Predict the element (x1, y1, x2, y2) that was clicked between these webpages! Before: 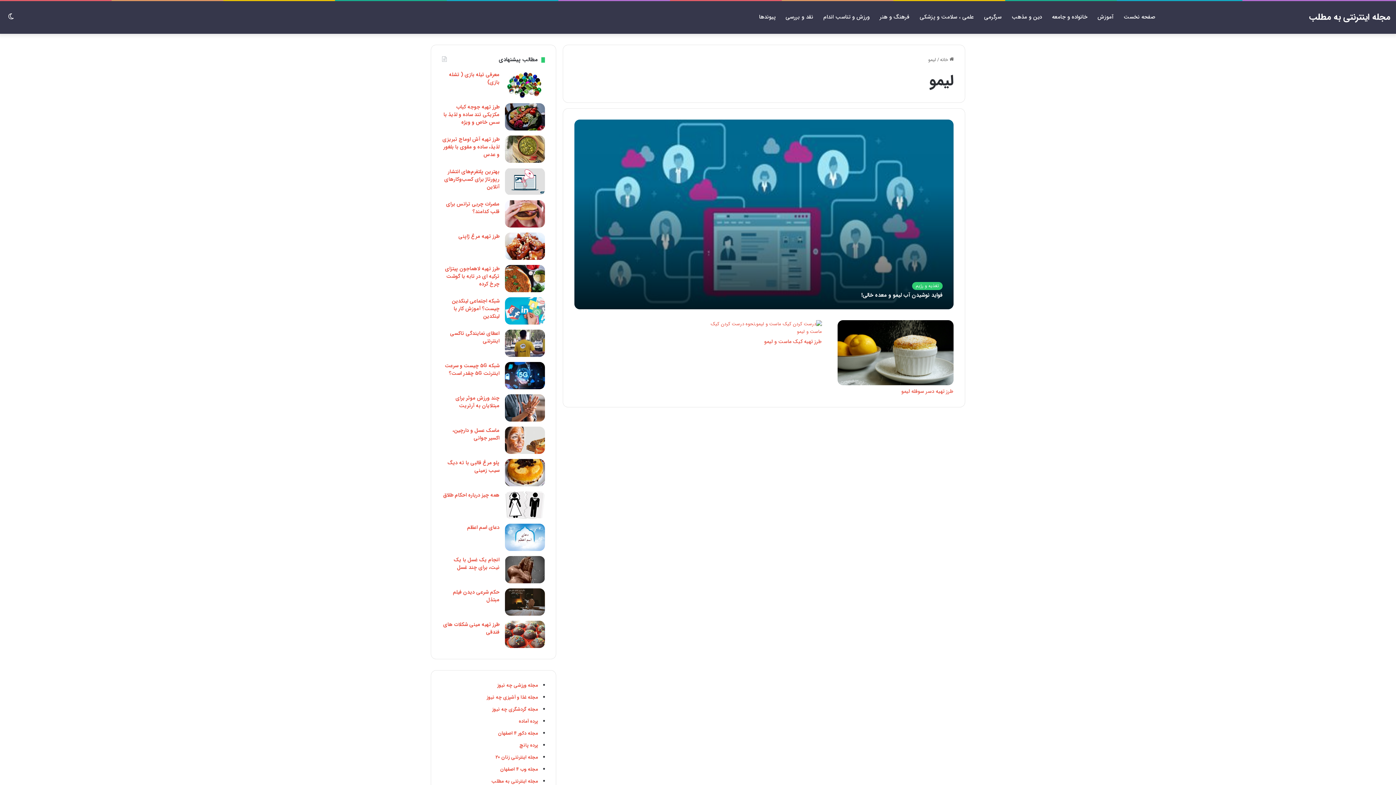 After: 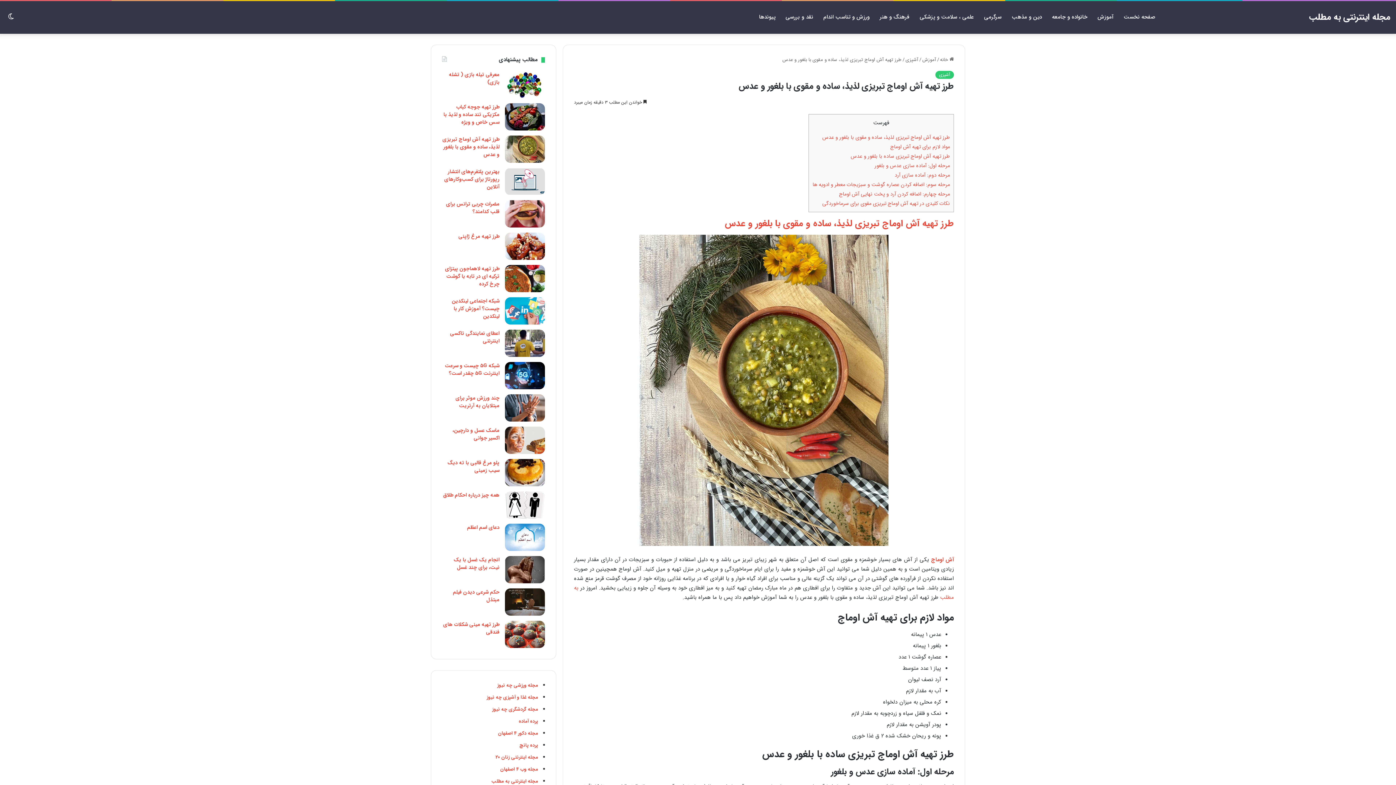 Action: bbox: (442, 135, 499, 158) label: طرز تهیه آش اوماج تبریزی لذیذ، ساده و مقوی با بلغور و عدس